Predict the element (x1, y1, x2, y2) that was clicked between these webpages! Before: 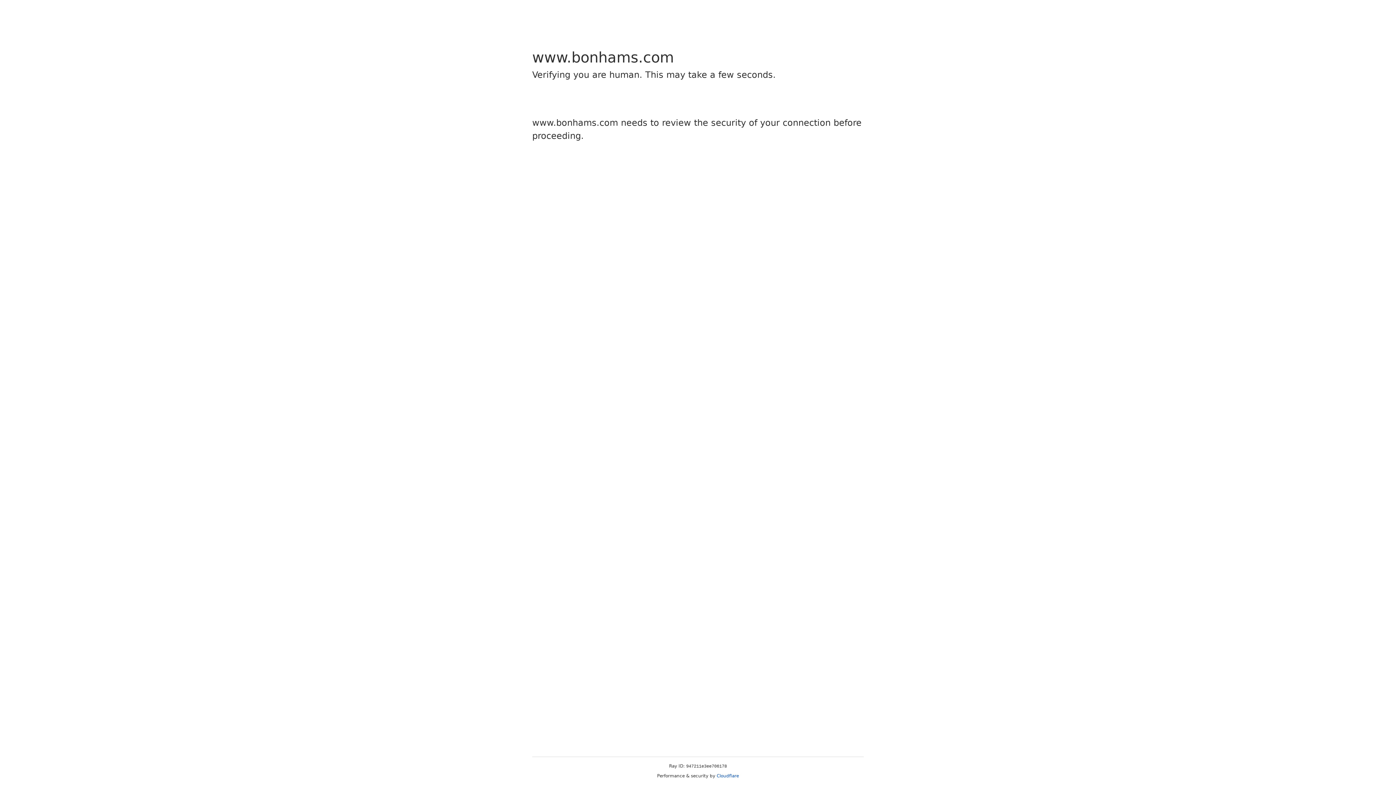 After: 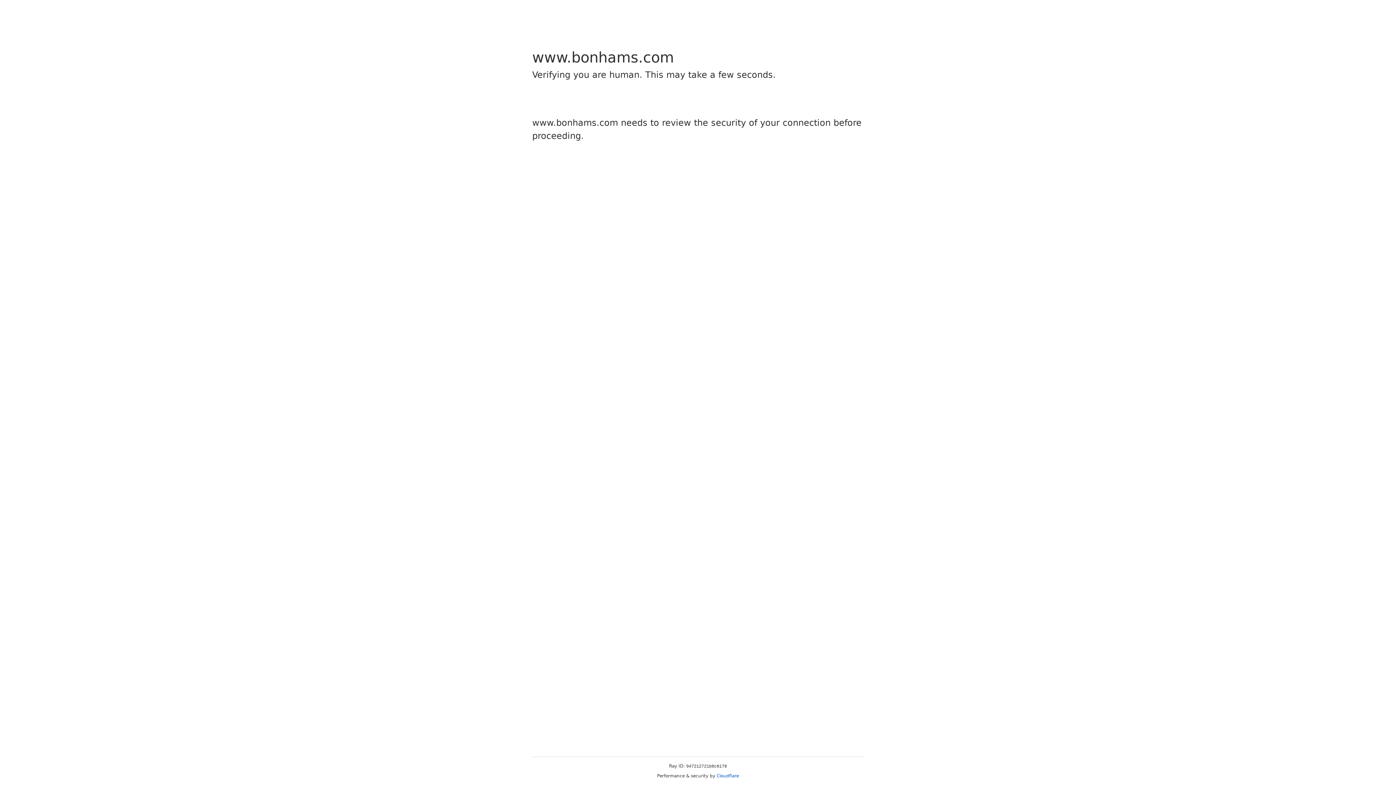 Action: bbox: (716, 773, 739, 778) label: Cloudflare